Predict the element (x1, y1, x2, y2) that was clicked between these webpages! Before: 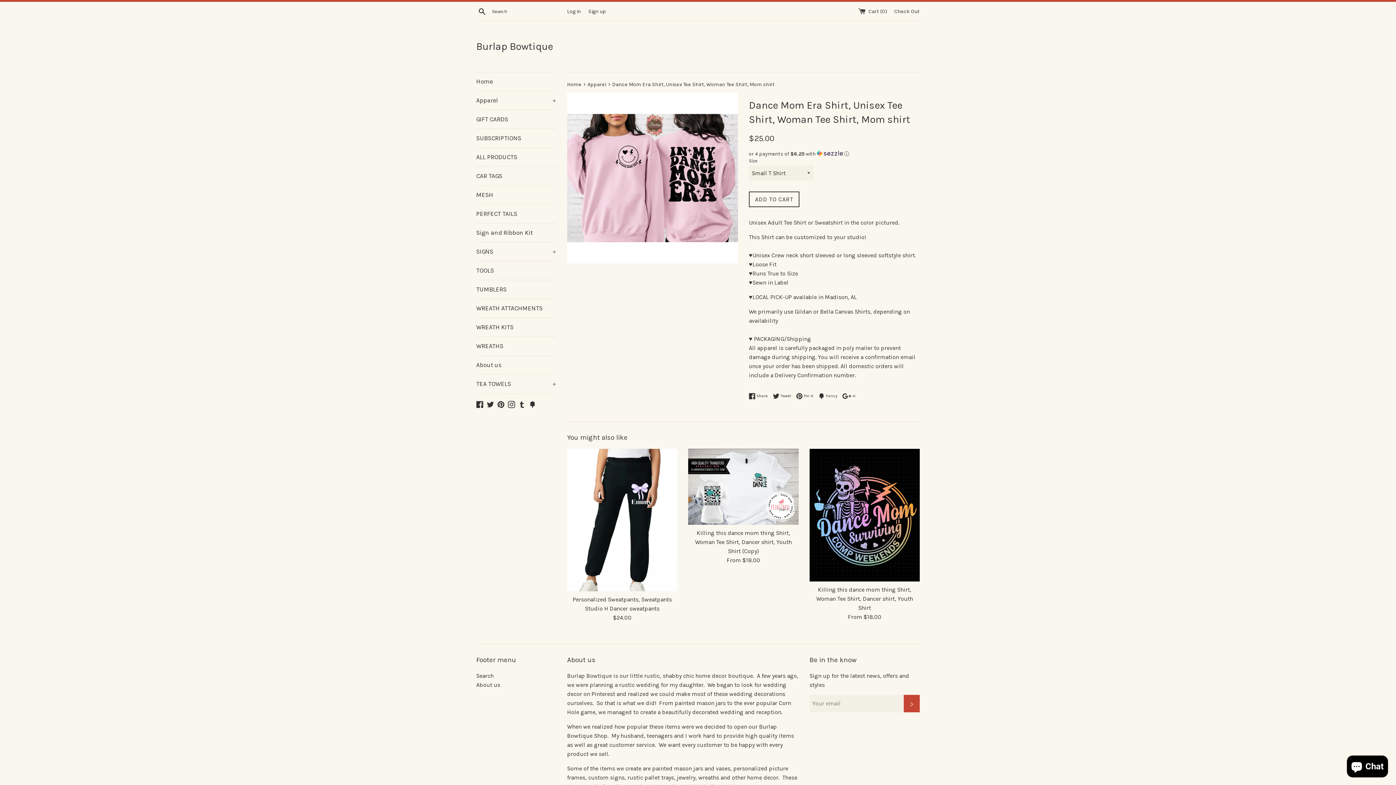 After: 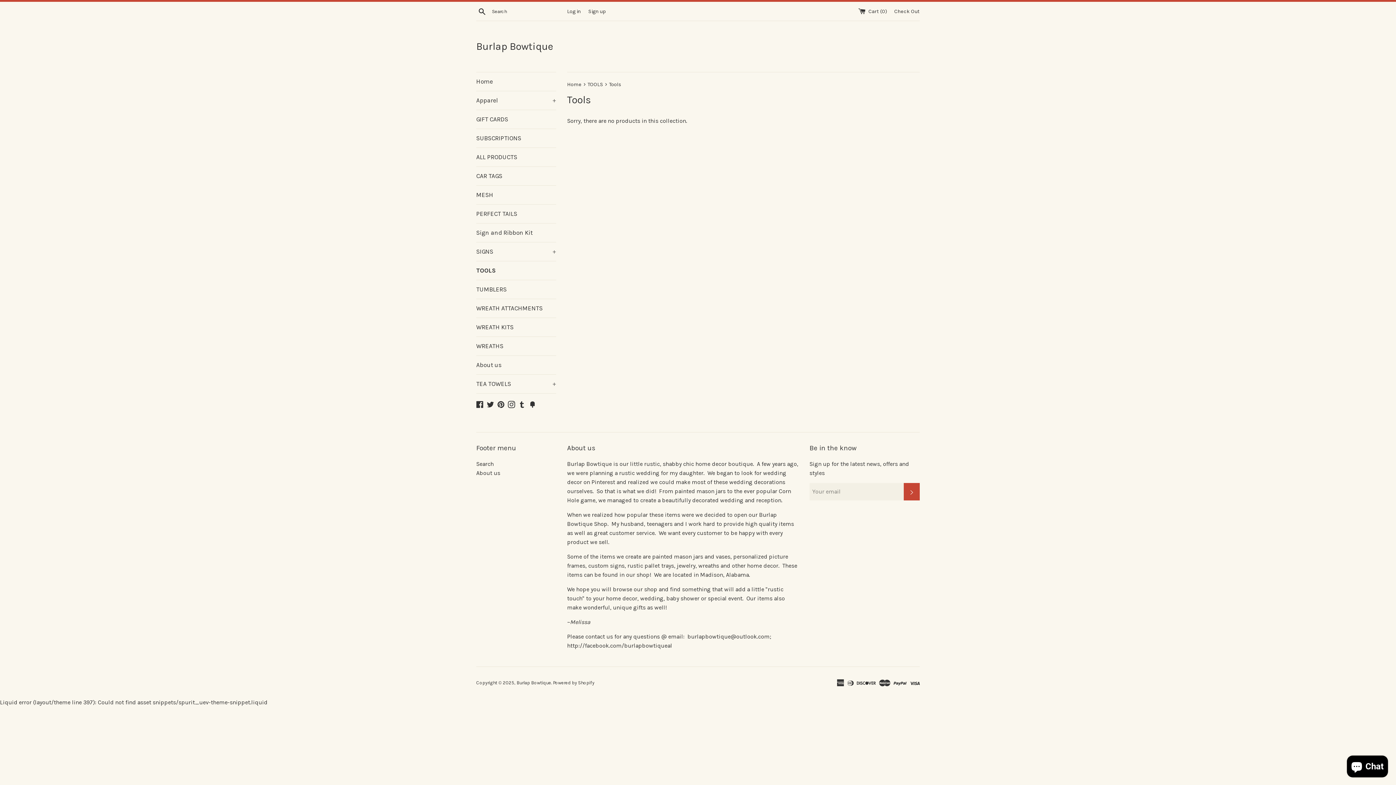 Action: bbox: (476, 261, 556, 280) label: TOOLS